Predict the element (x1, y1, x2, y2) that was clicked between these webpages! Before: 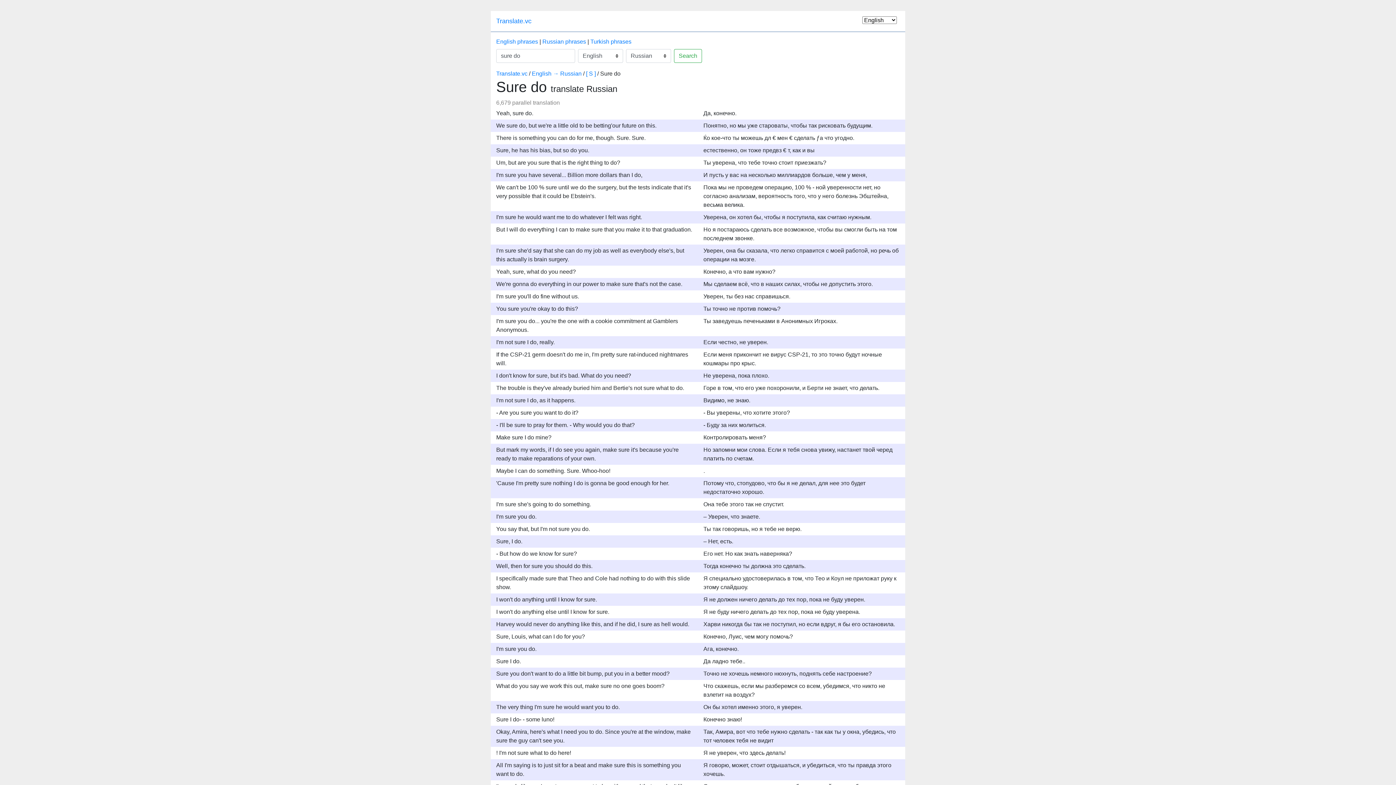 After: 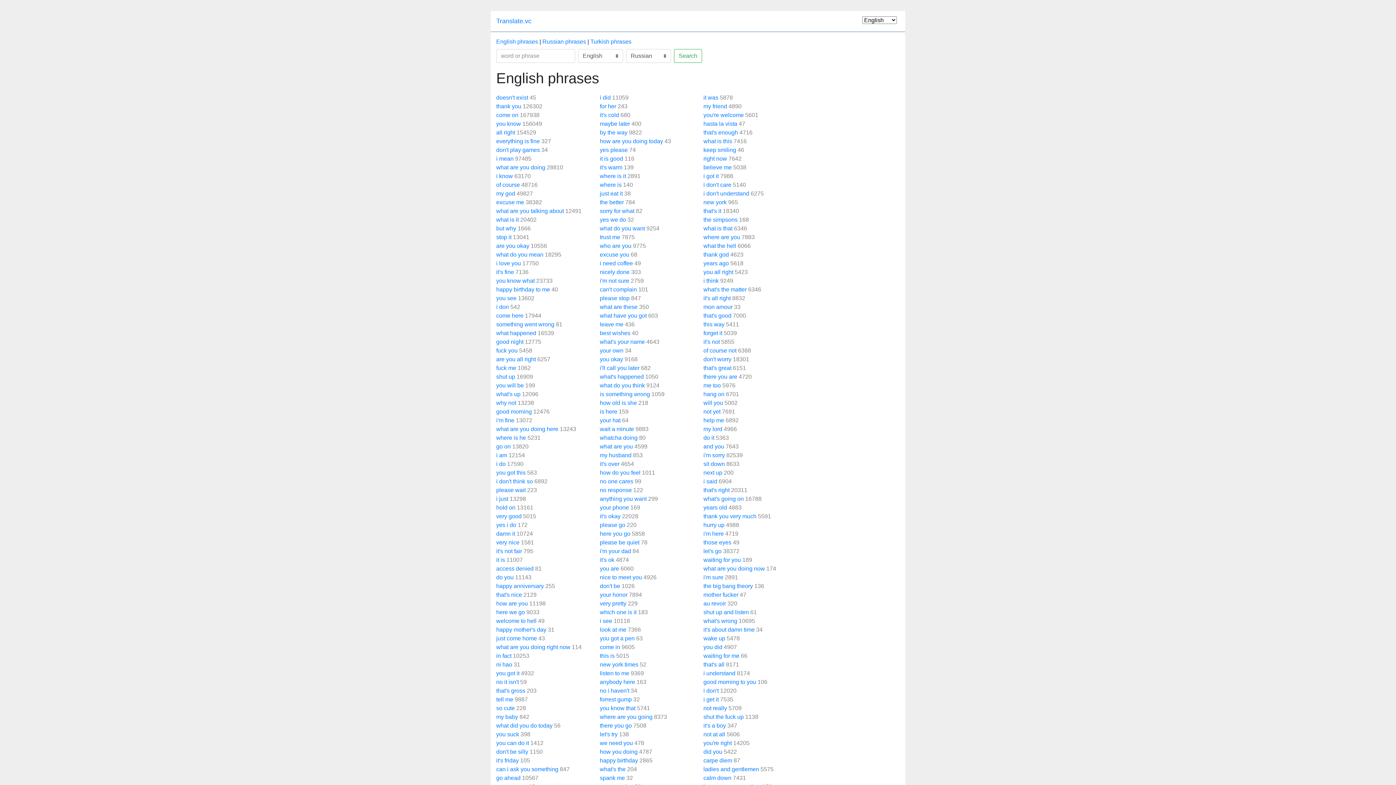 Action: label: English phrases bbox: (496, 38, 538, 44)